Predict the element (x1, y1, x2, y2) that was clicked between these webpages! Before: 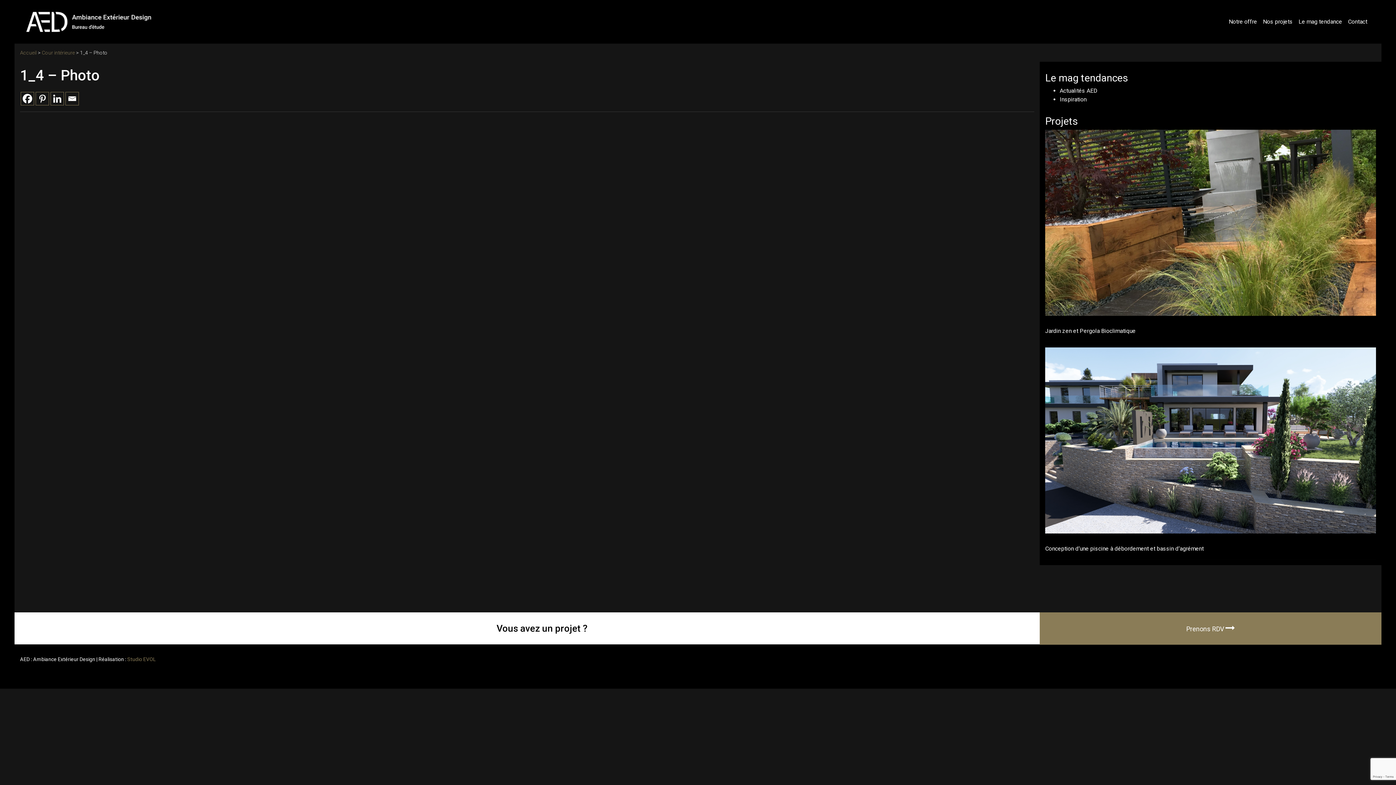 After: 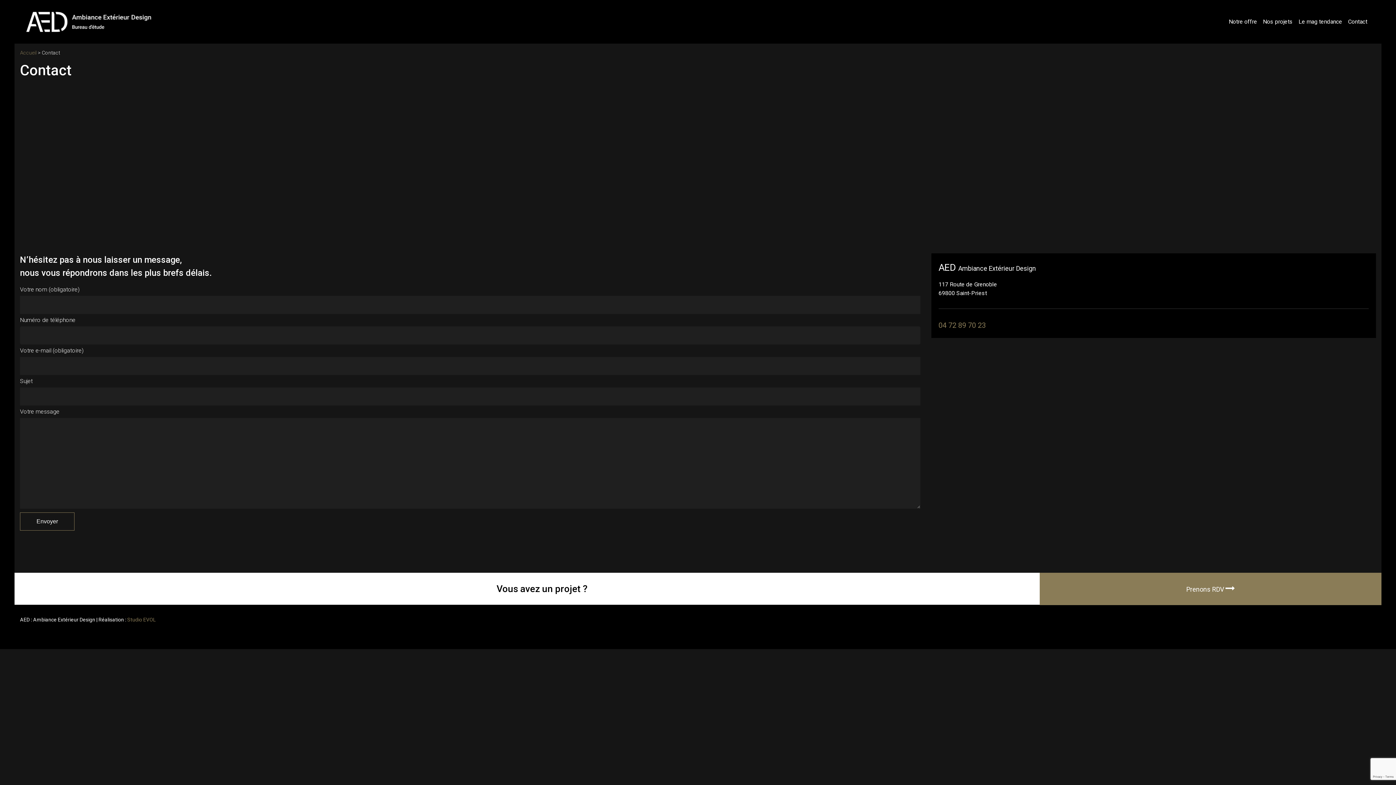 Action: label: Vous avez un projet ?
Prenons RDV  bbox: (14, 612, 1381, 644)